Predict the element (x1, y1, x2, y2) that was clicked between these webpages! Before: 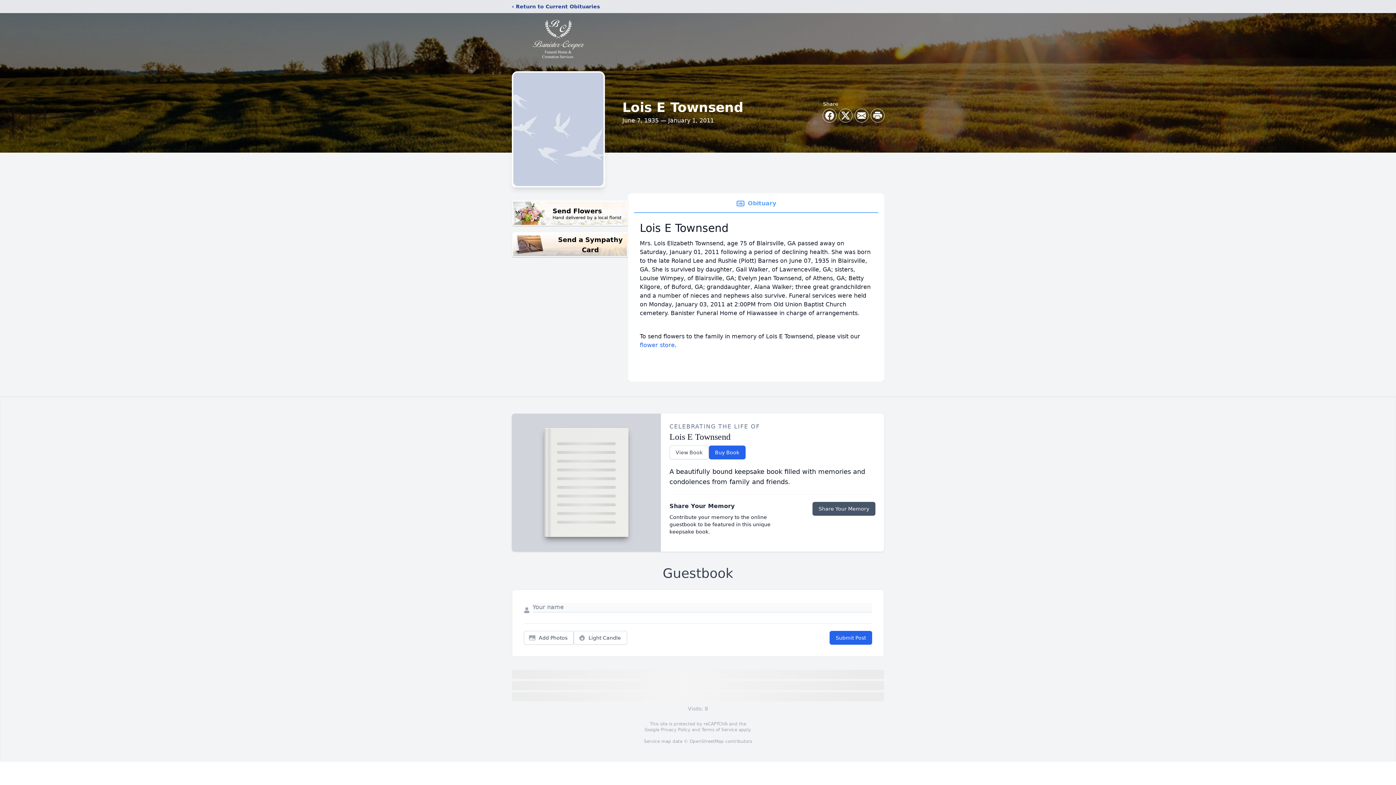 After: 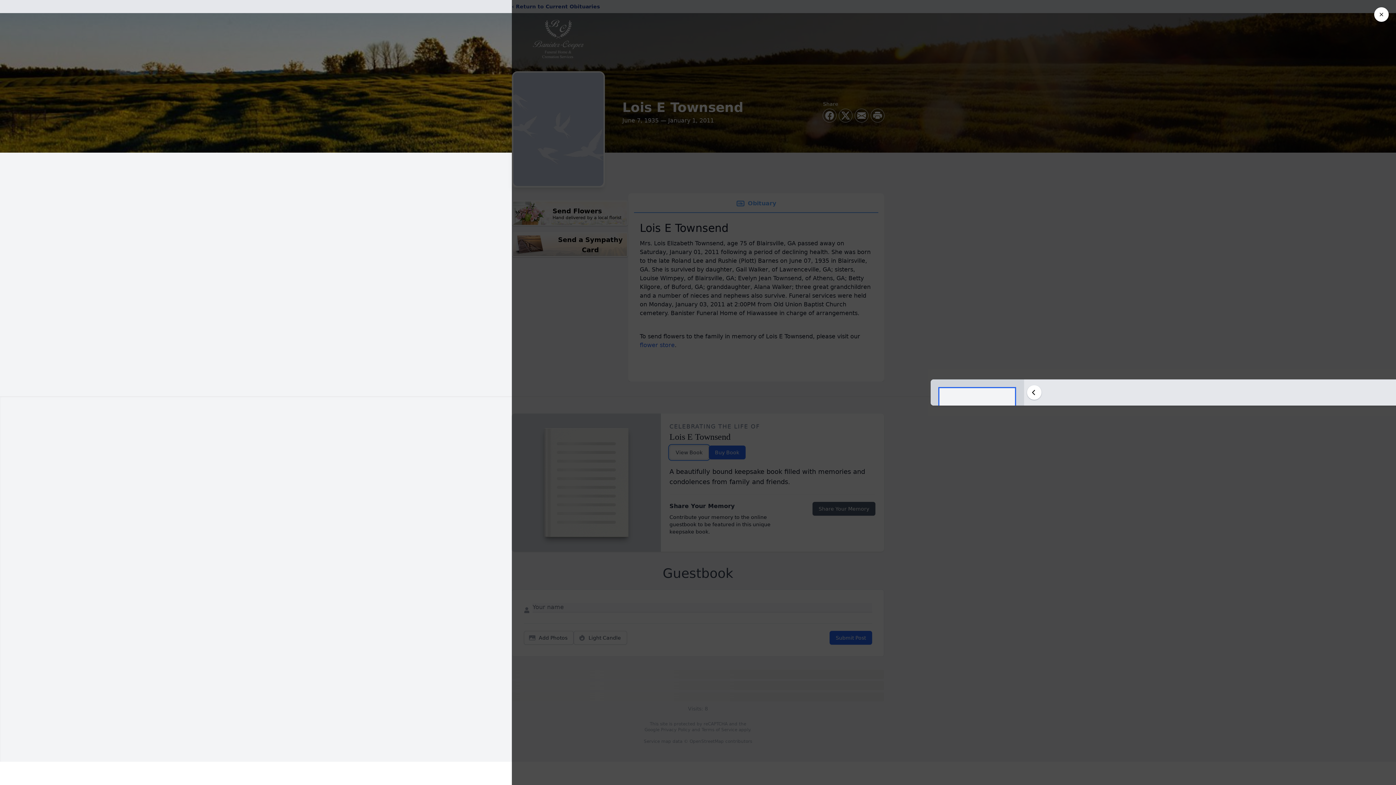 Action: label: View Book bbox: (669, 445, 708, 459)